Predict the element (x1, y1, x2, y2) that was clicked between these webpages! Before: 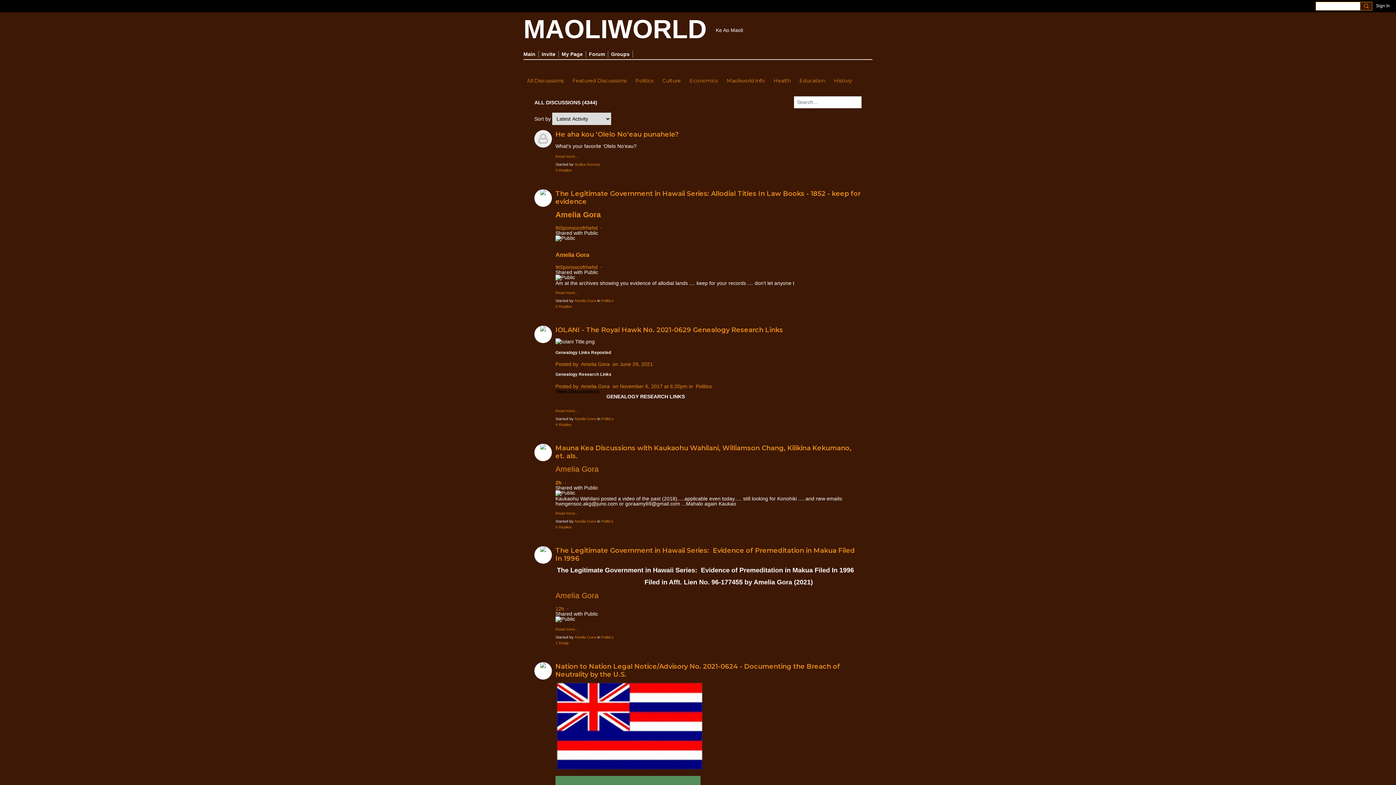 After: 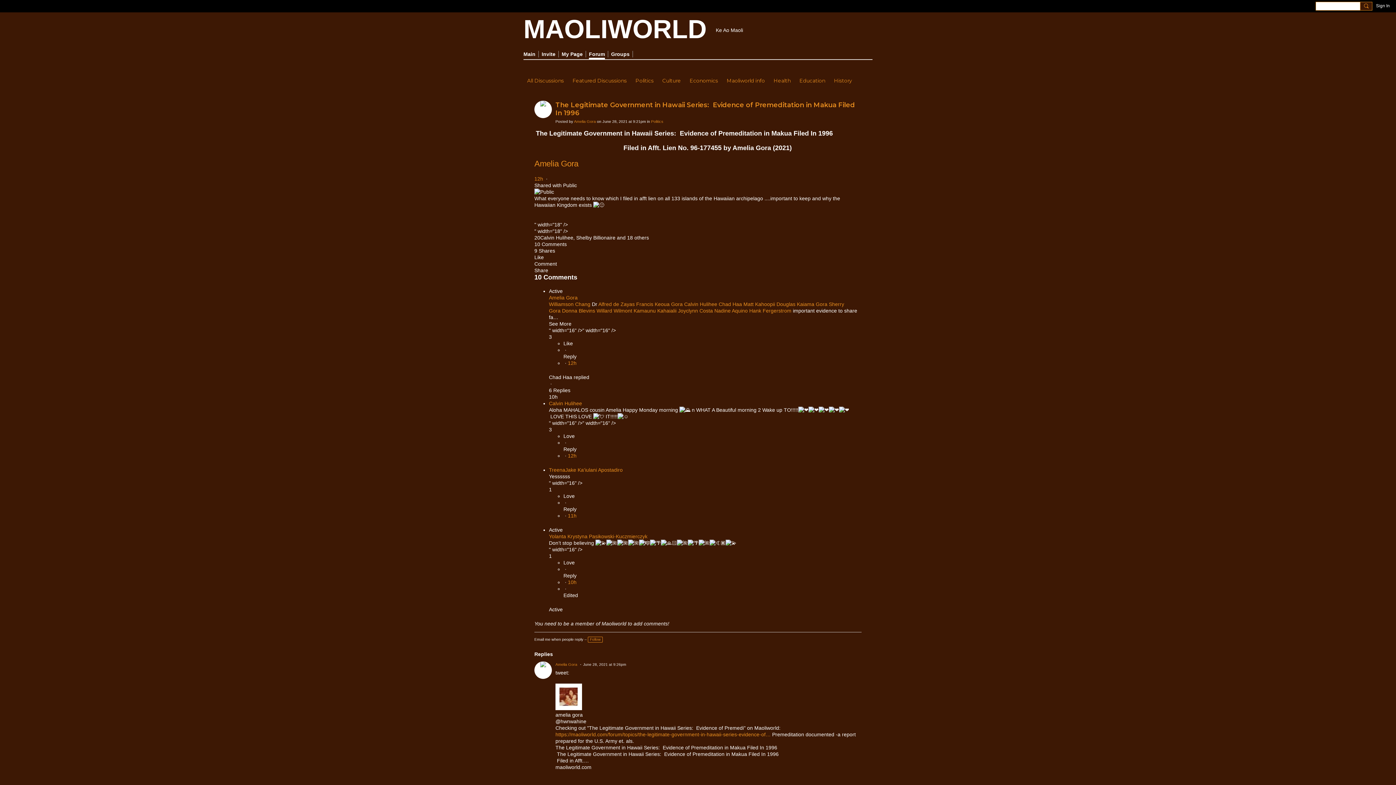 Action: bbox: (555, 627, 861, 631) label: Read more…